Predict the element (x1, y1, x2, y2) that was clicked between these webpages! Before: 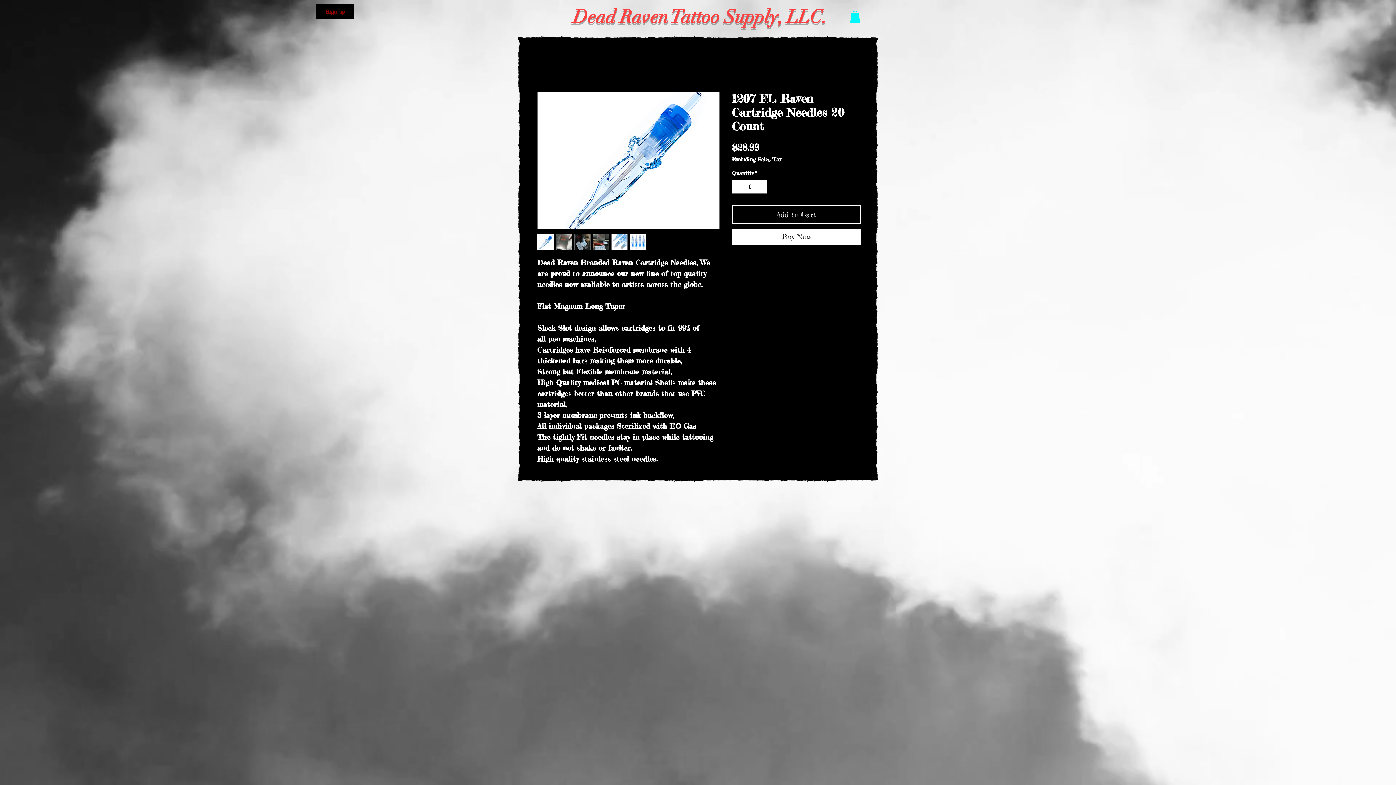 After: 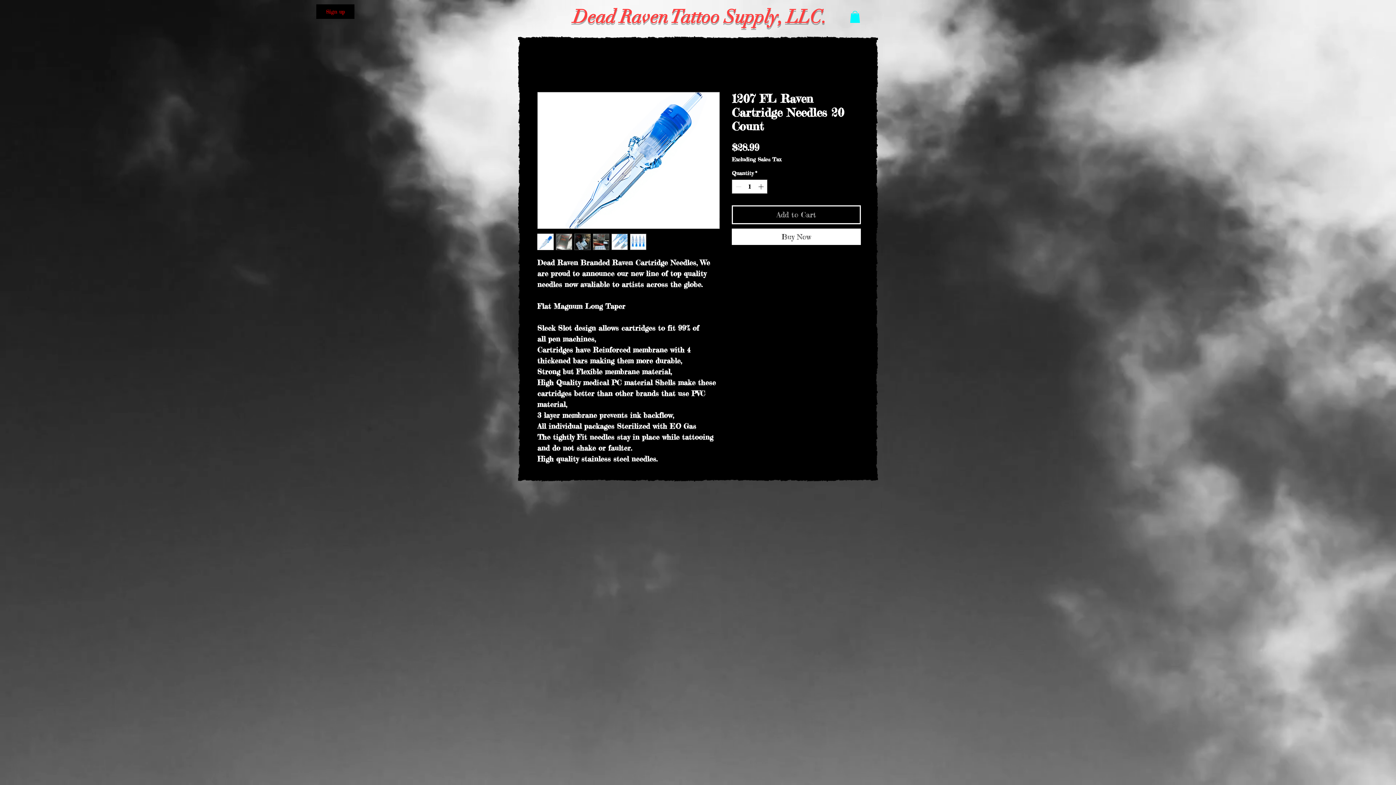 Action: bbox: (574, 233, 590, 250)